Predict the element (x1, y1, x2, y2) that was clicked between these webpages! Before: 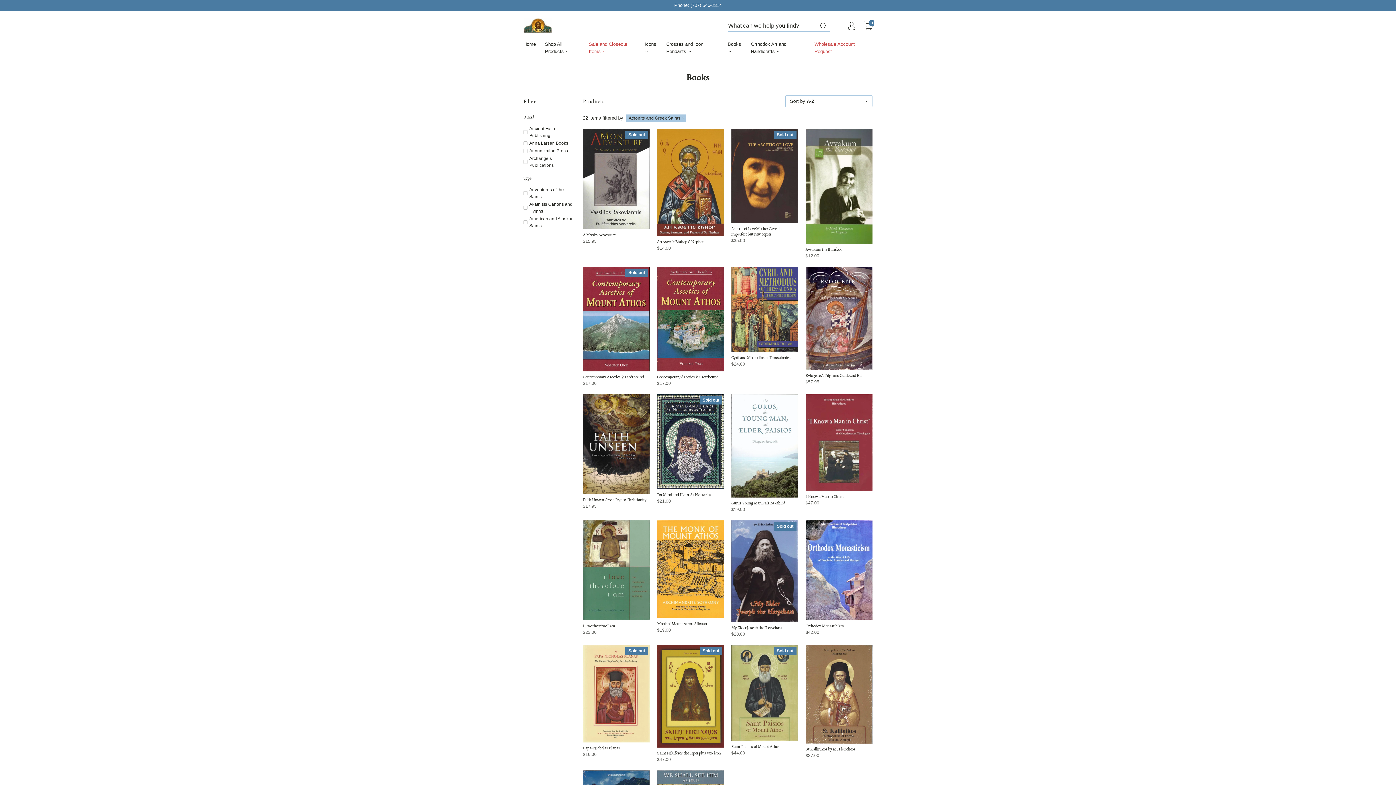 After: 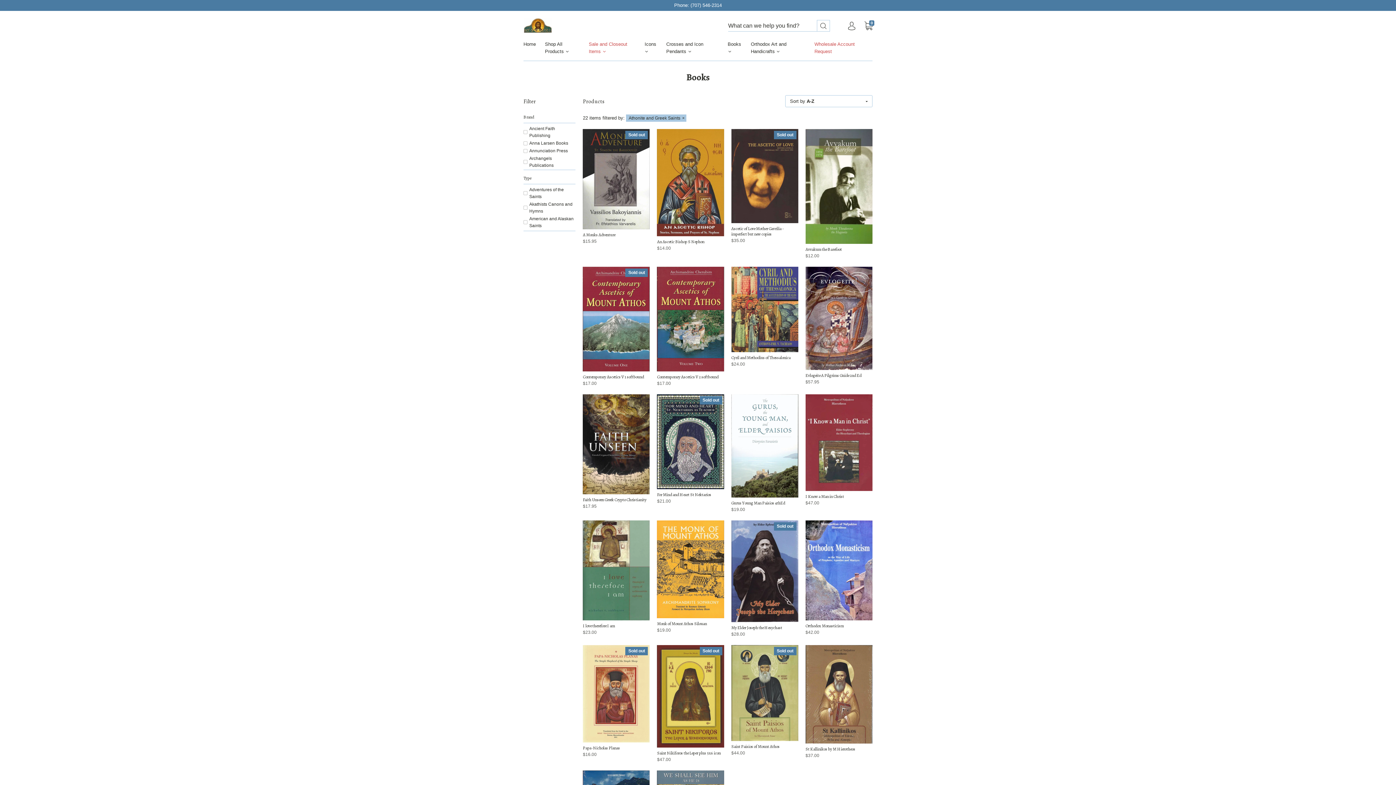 Action: bbox: (523, 114, 575, 120) label: Brand